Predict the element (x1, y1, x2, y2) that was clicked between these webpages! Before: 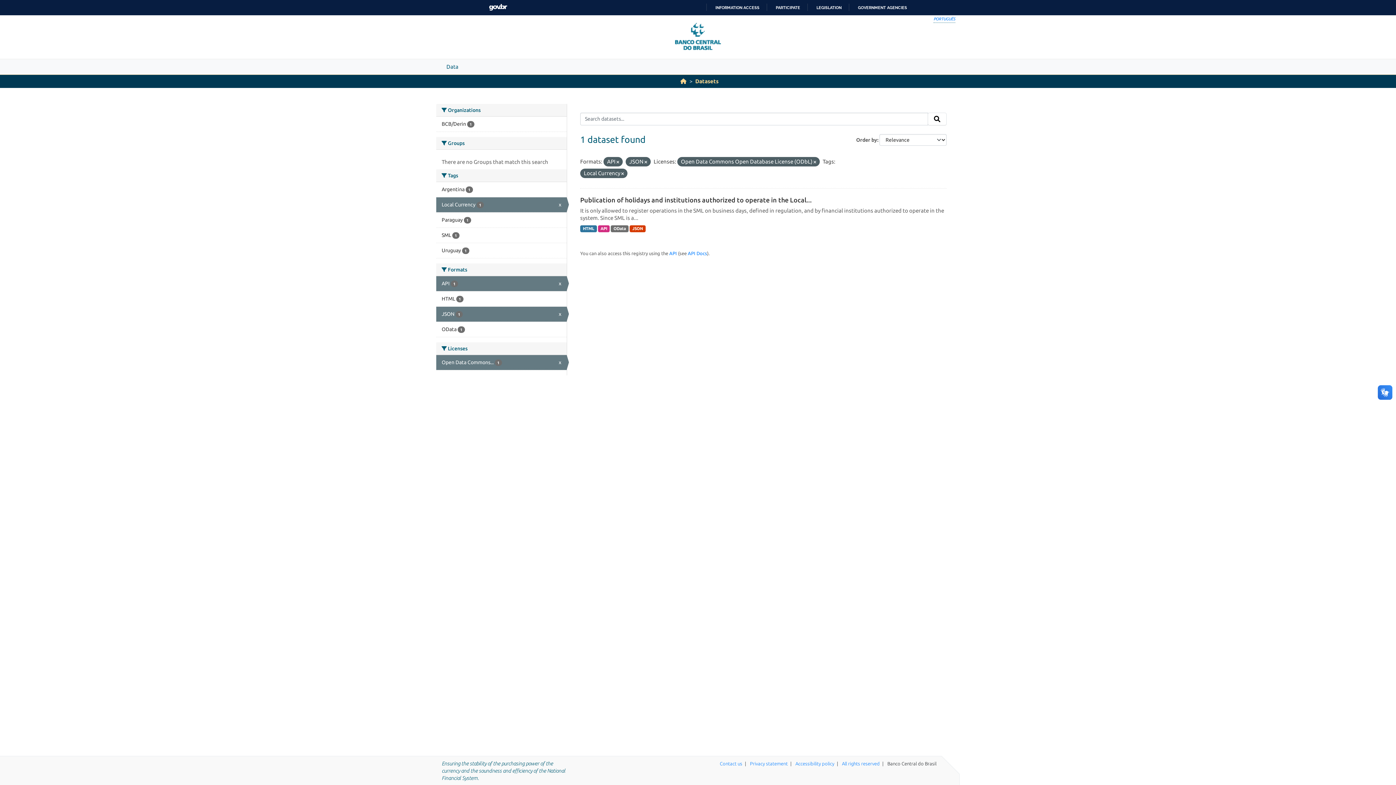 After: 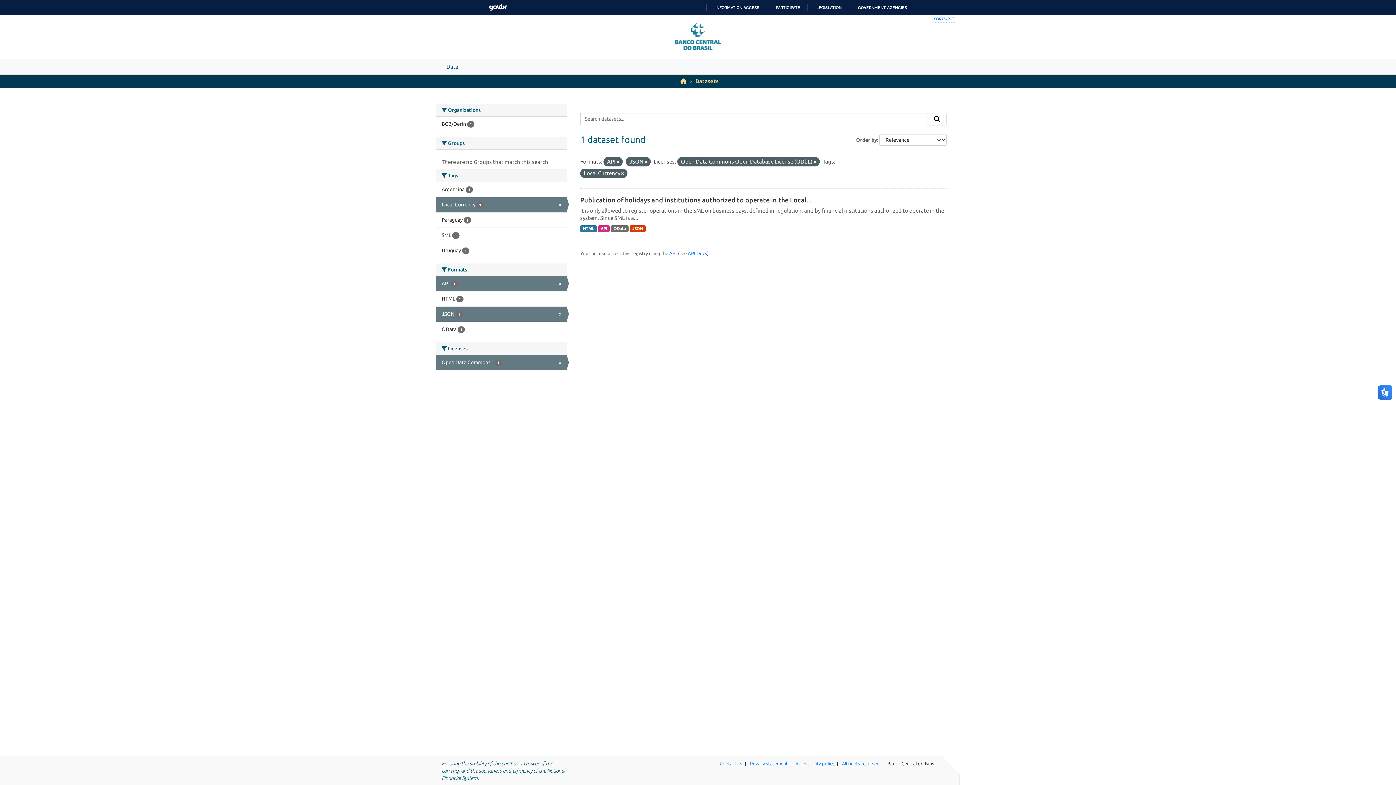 Action: bbox: (928, 112, 946, 125) label: Submit